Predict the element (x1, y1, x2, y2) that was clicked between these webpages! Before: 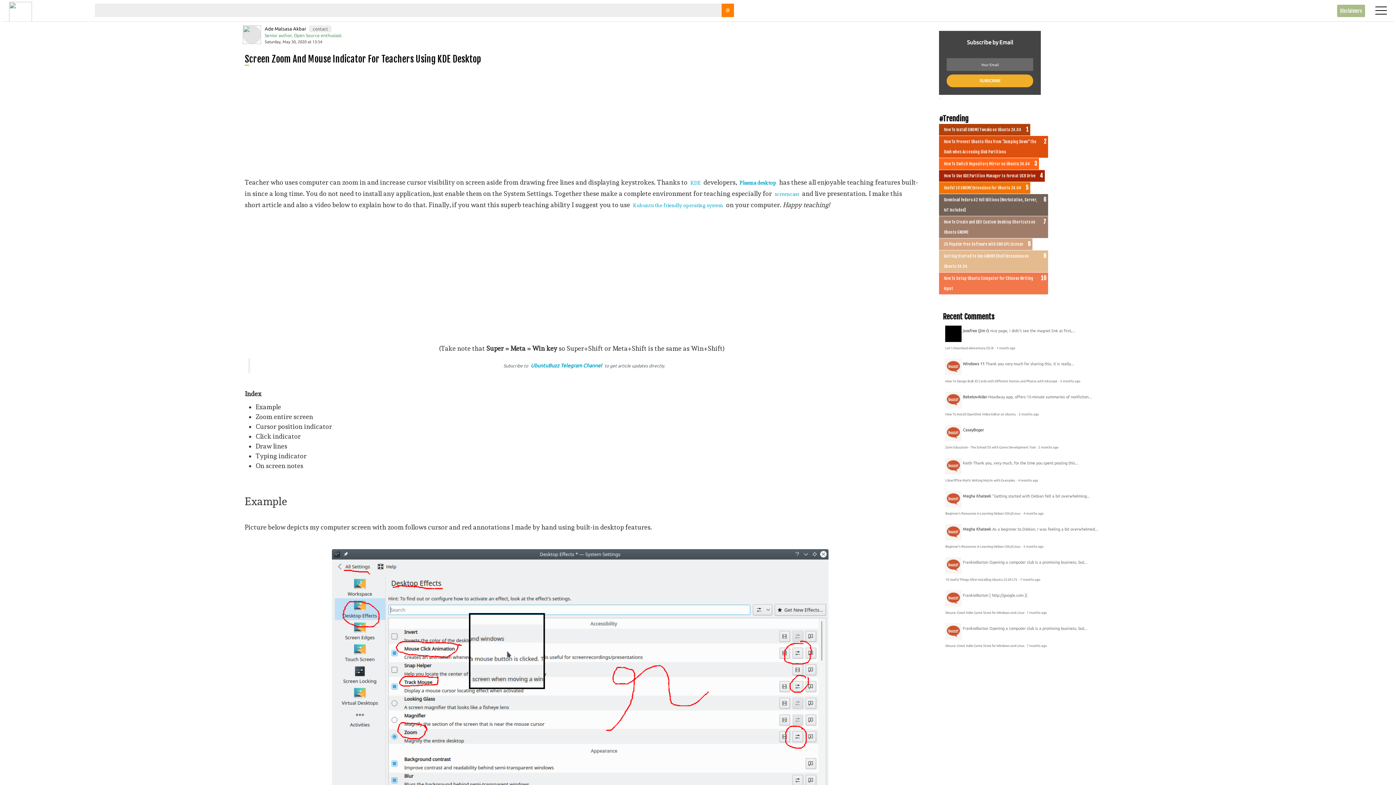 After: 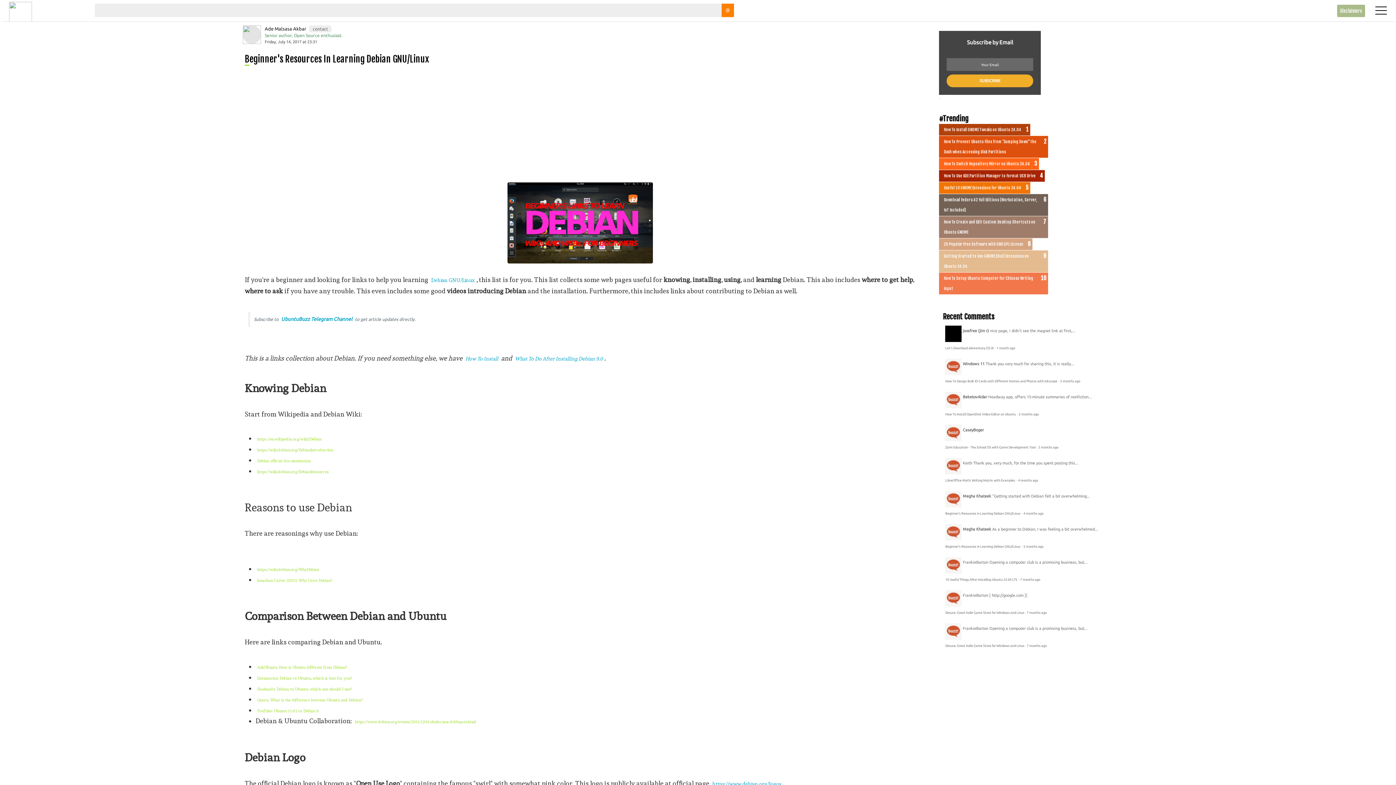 Action: bbox: (945, 512, 1021, 515) label: Beginner's Resources in Learning Debian GNU/Linux 